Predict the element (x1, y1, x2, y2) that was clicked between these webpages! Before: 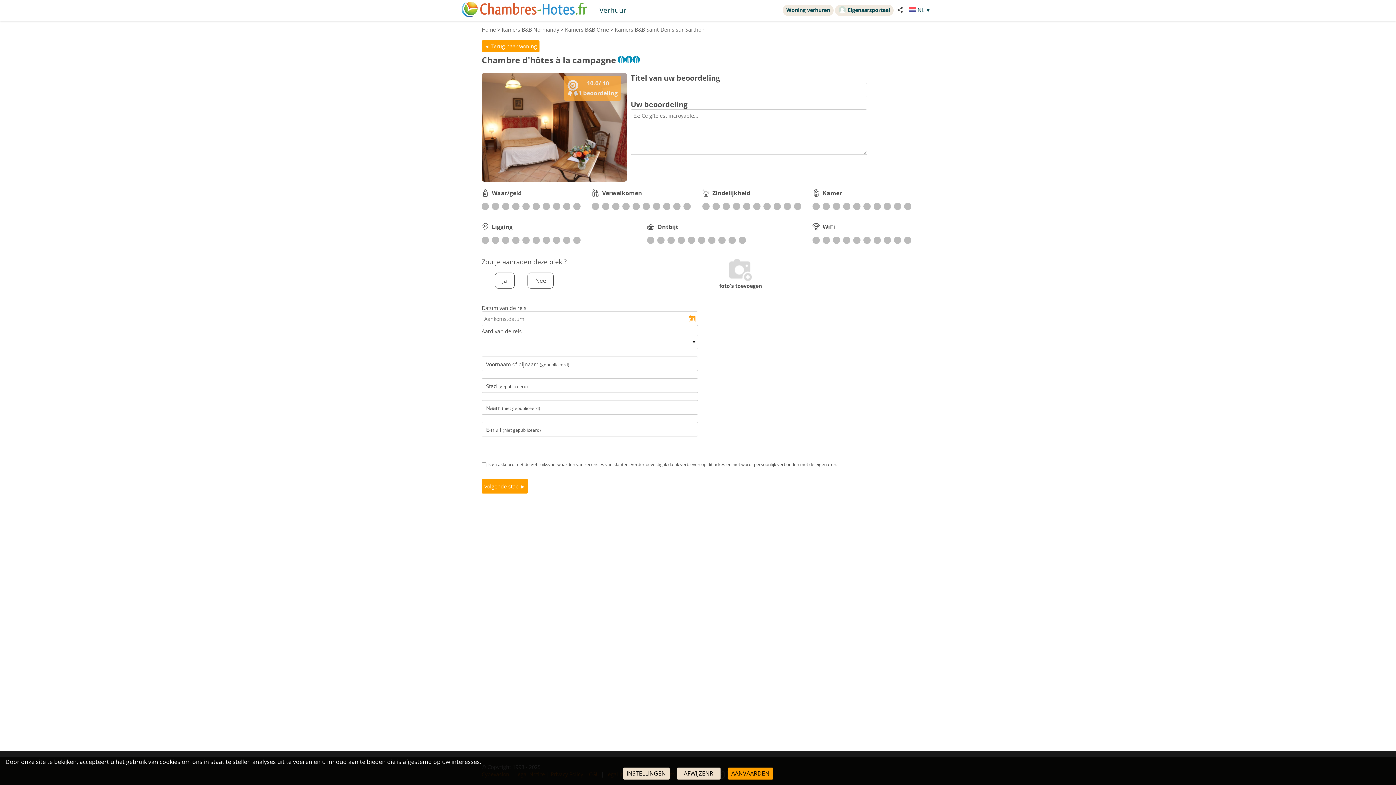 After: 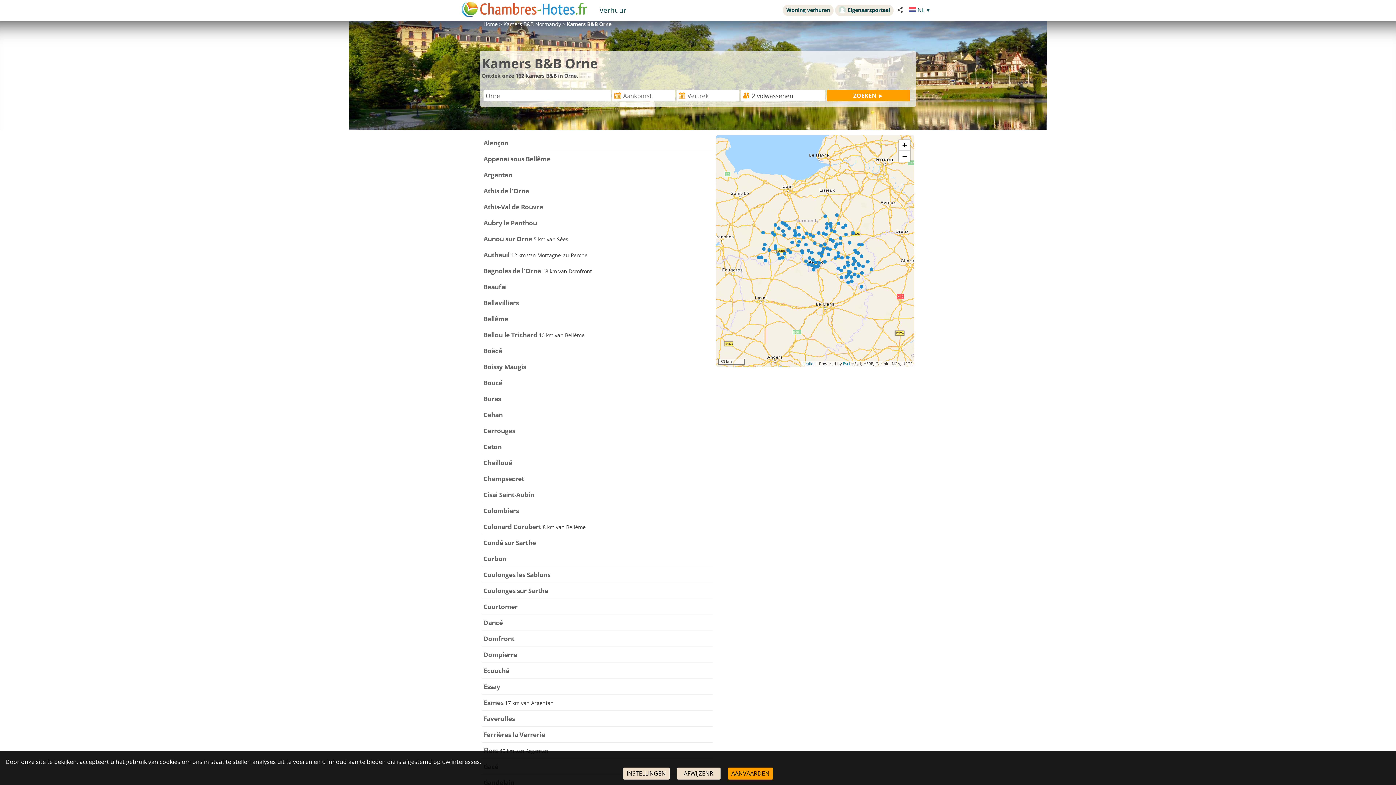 Action: bbox: (565, 26, 609, 33) label: Kamers B&B Orne